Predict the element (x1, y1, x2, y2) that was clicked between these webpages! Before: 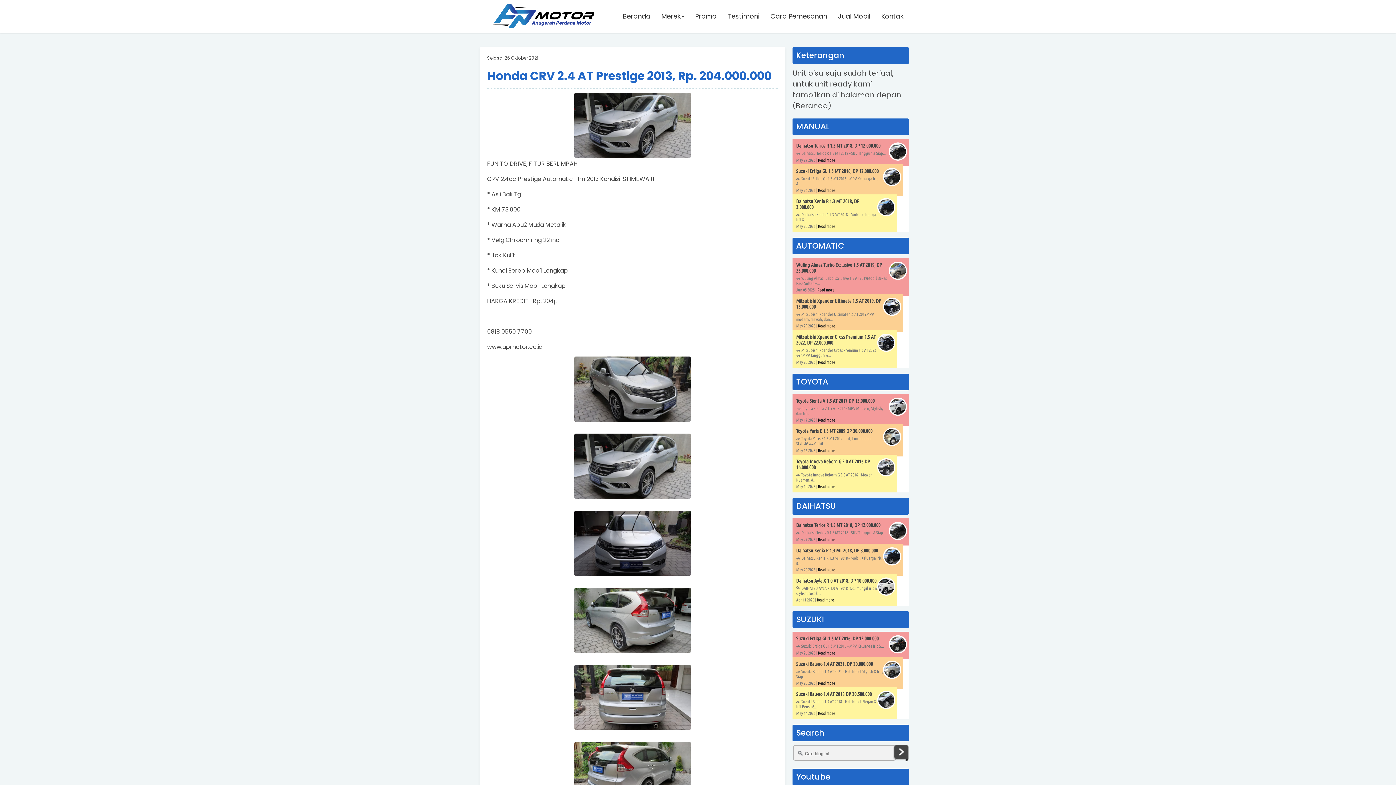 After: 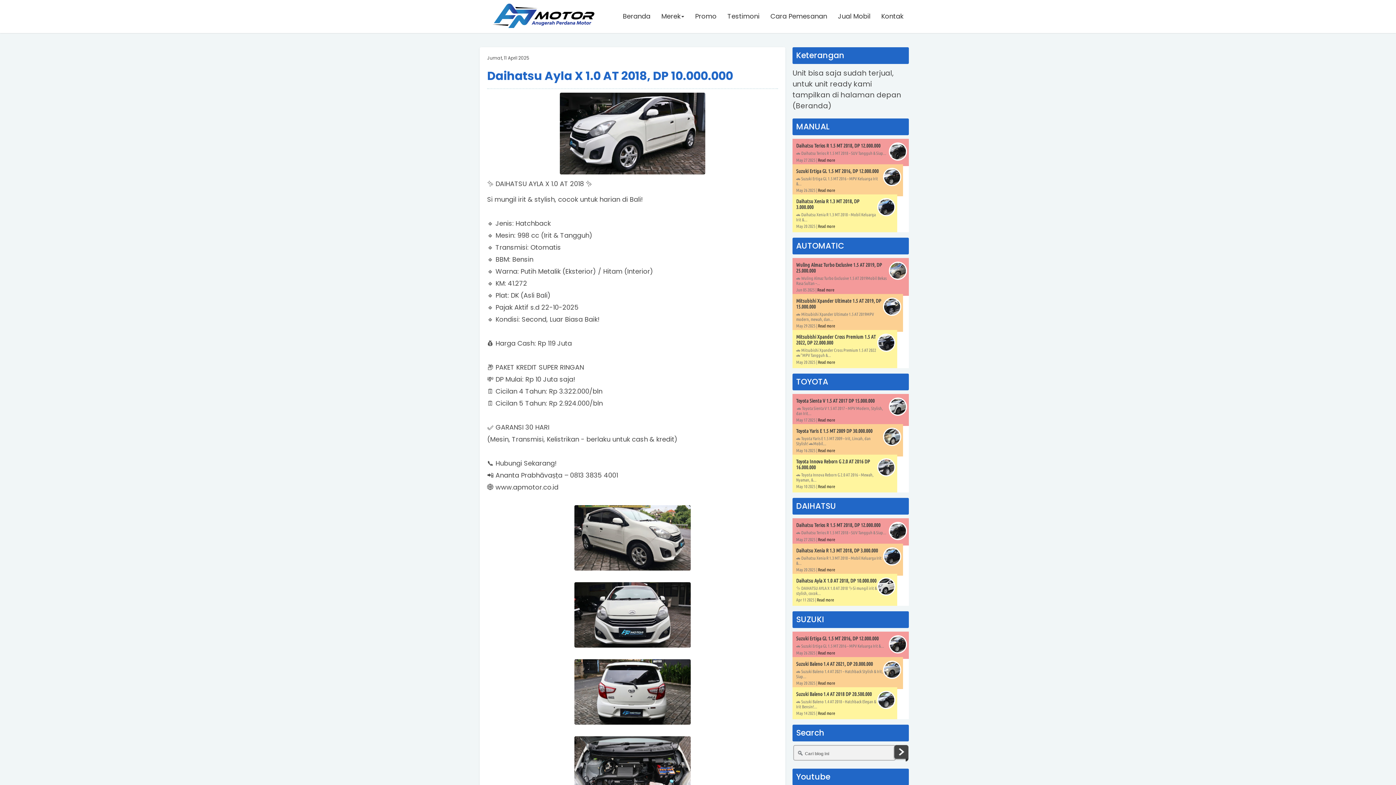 Action: label: Daihatsu Ayla X 1.0 AT 2018, DP 10.000.000 bbox: (796, 578, 876, 584)